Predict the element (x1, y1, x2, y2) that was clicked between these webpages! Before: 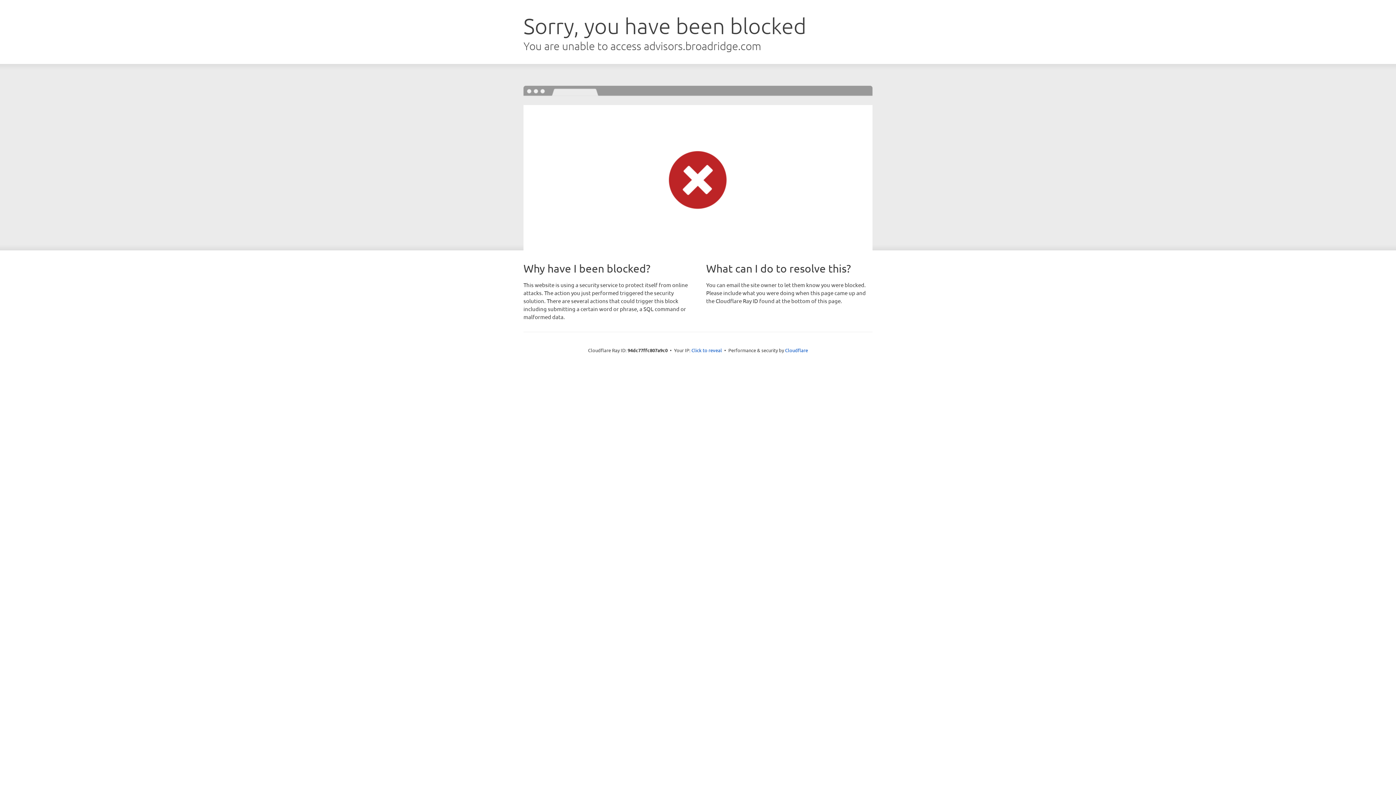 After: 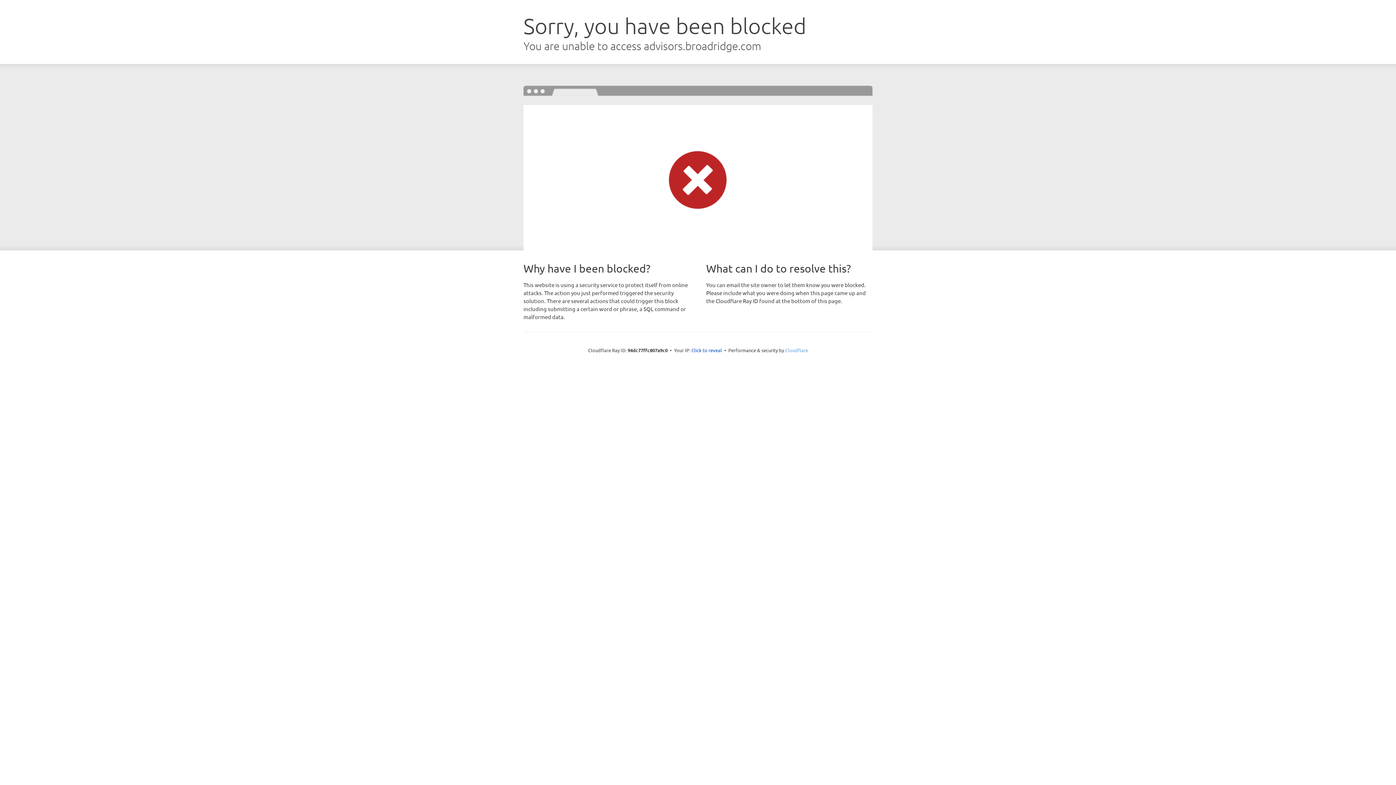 Action: label: Cloudflare bbox: (785, 347, 808, 353)